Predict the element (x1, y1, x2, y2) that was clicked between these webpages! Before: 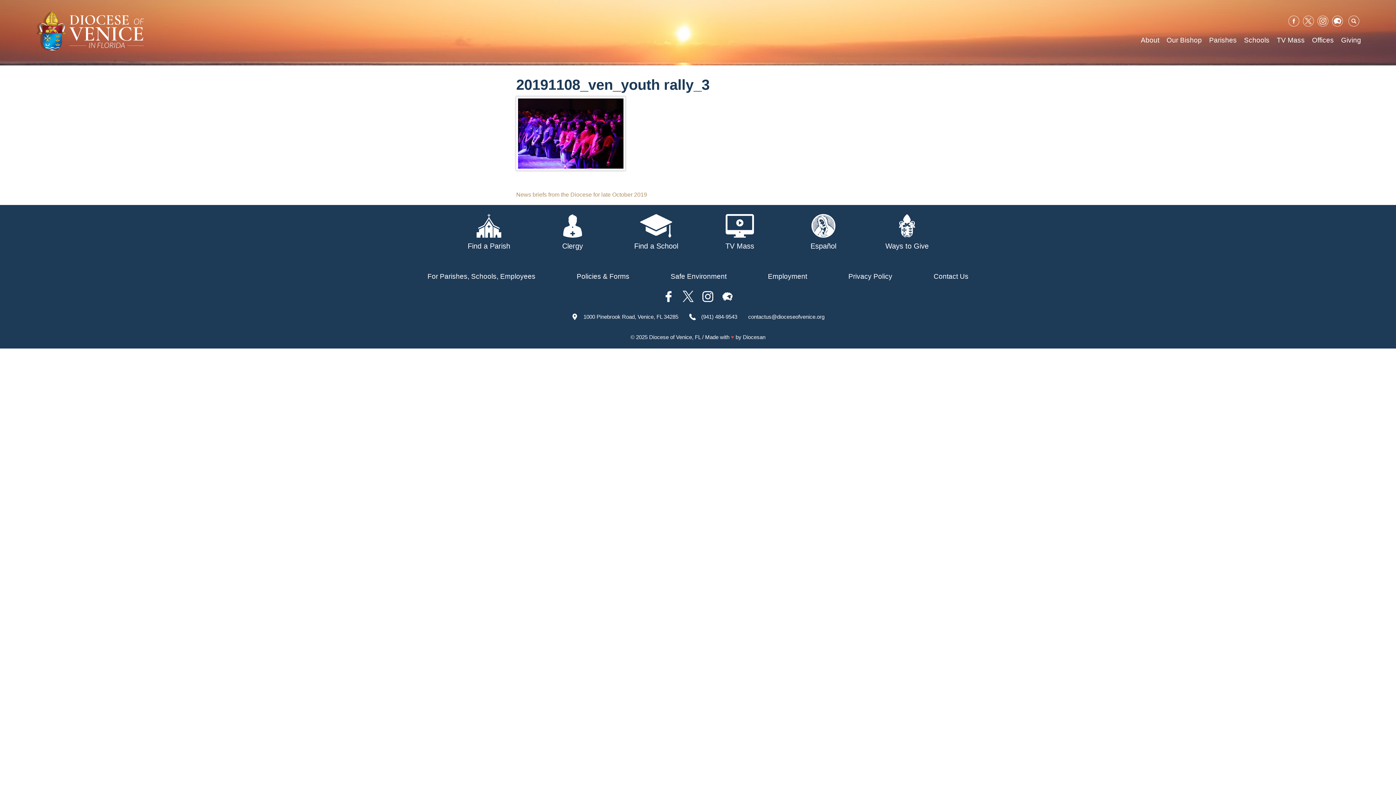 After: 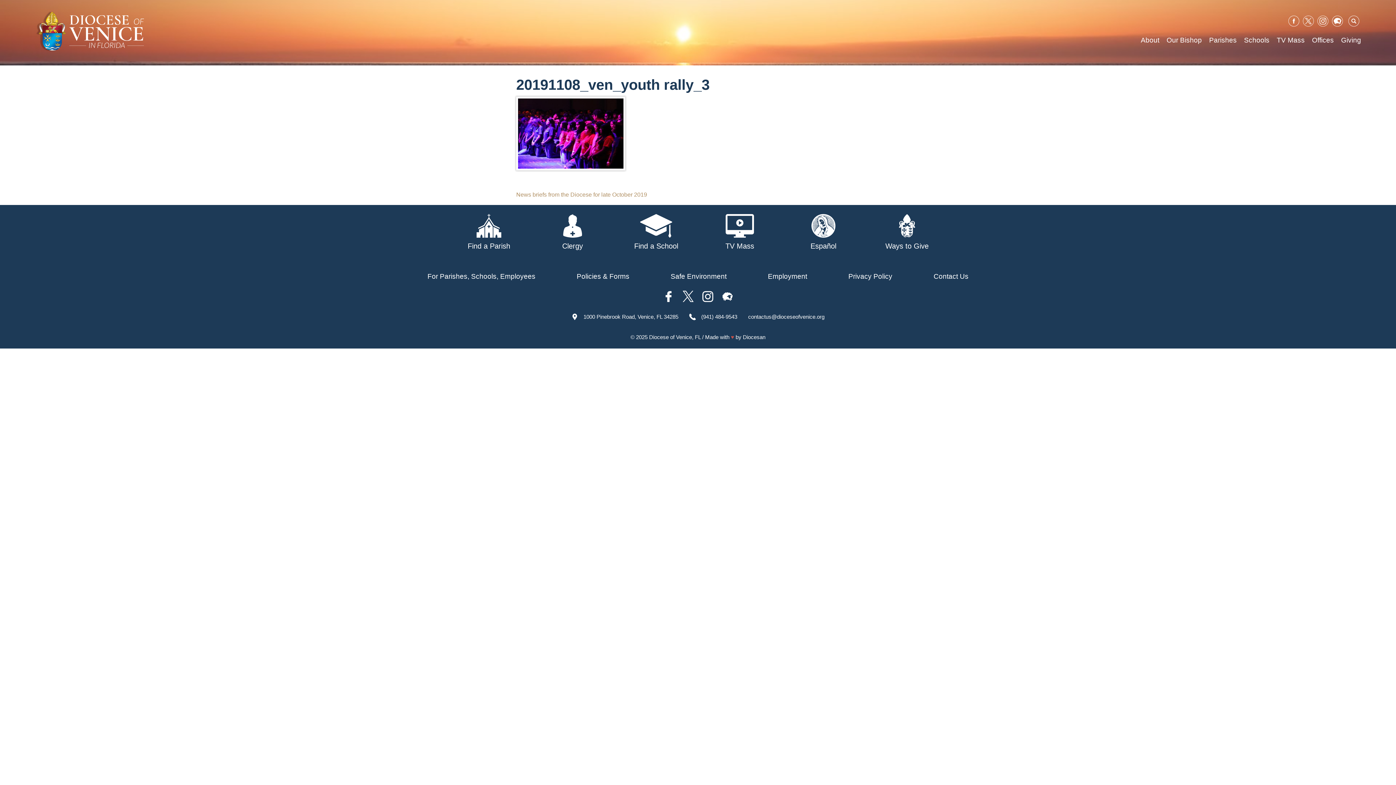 Action: bbox: (748, 313, 824, 320) label: contactus@dioceseofvenice.org